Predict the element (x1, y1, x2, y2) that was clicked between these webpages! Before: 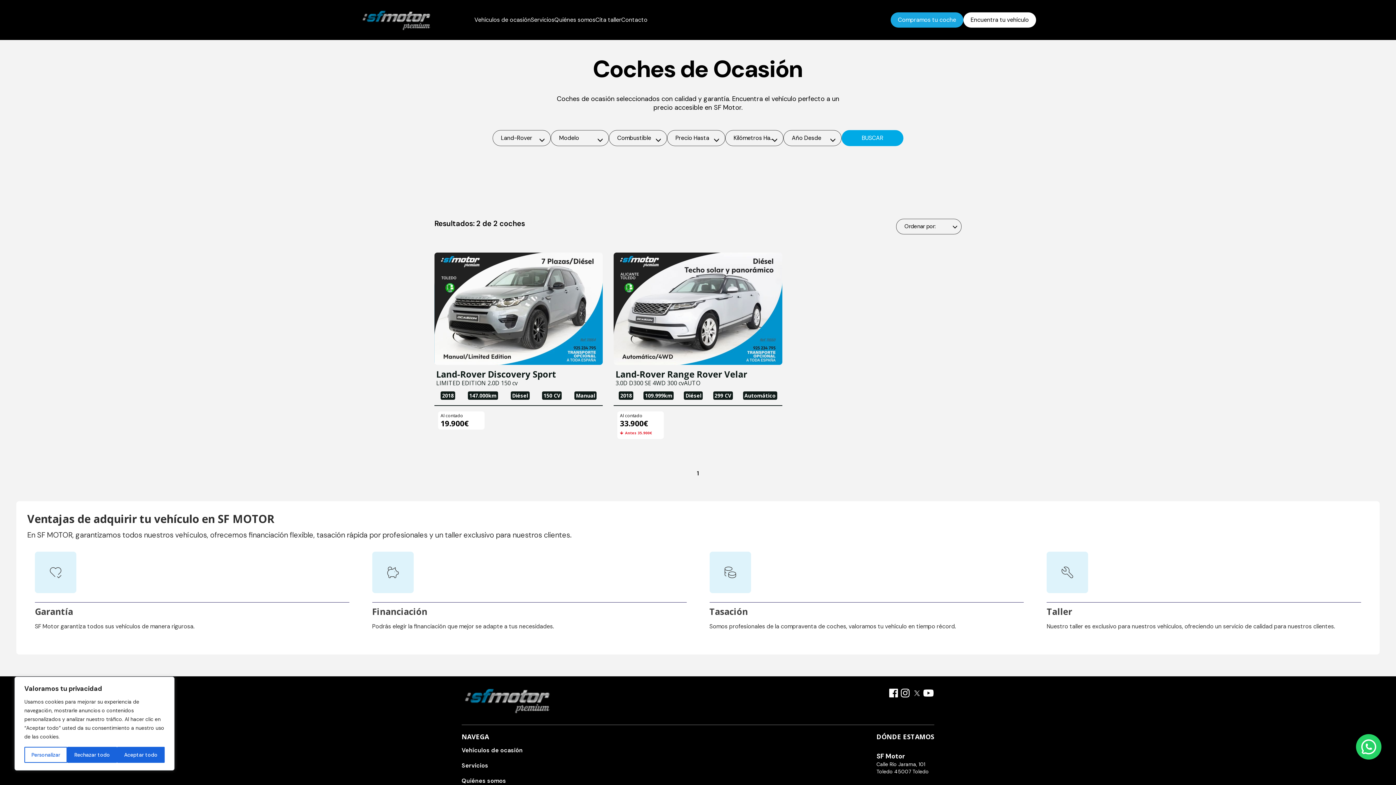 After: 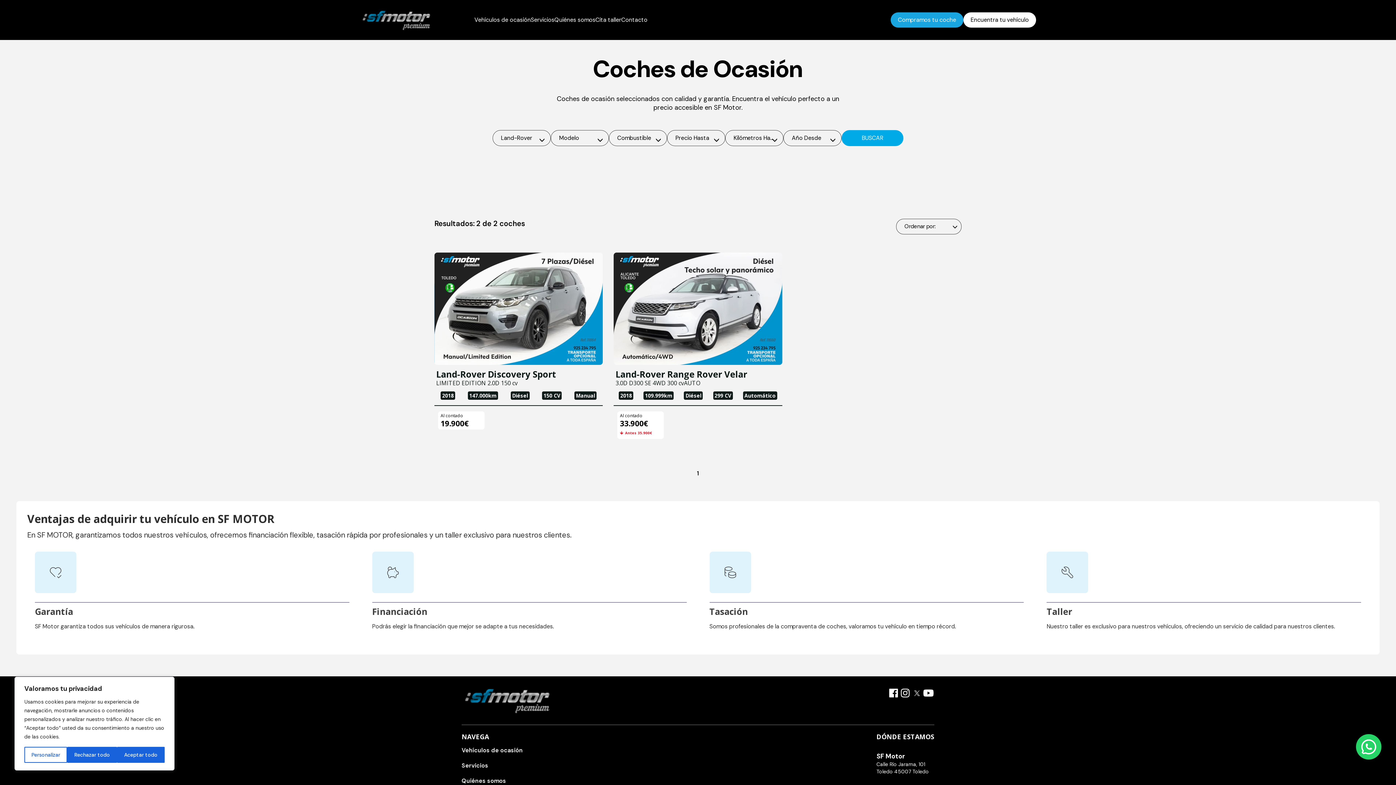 Action: bbox: (841, 130, 903, 146) label: BUSCAR